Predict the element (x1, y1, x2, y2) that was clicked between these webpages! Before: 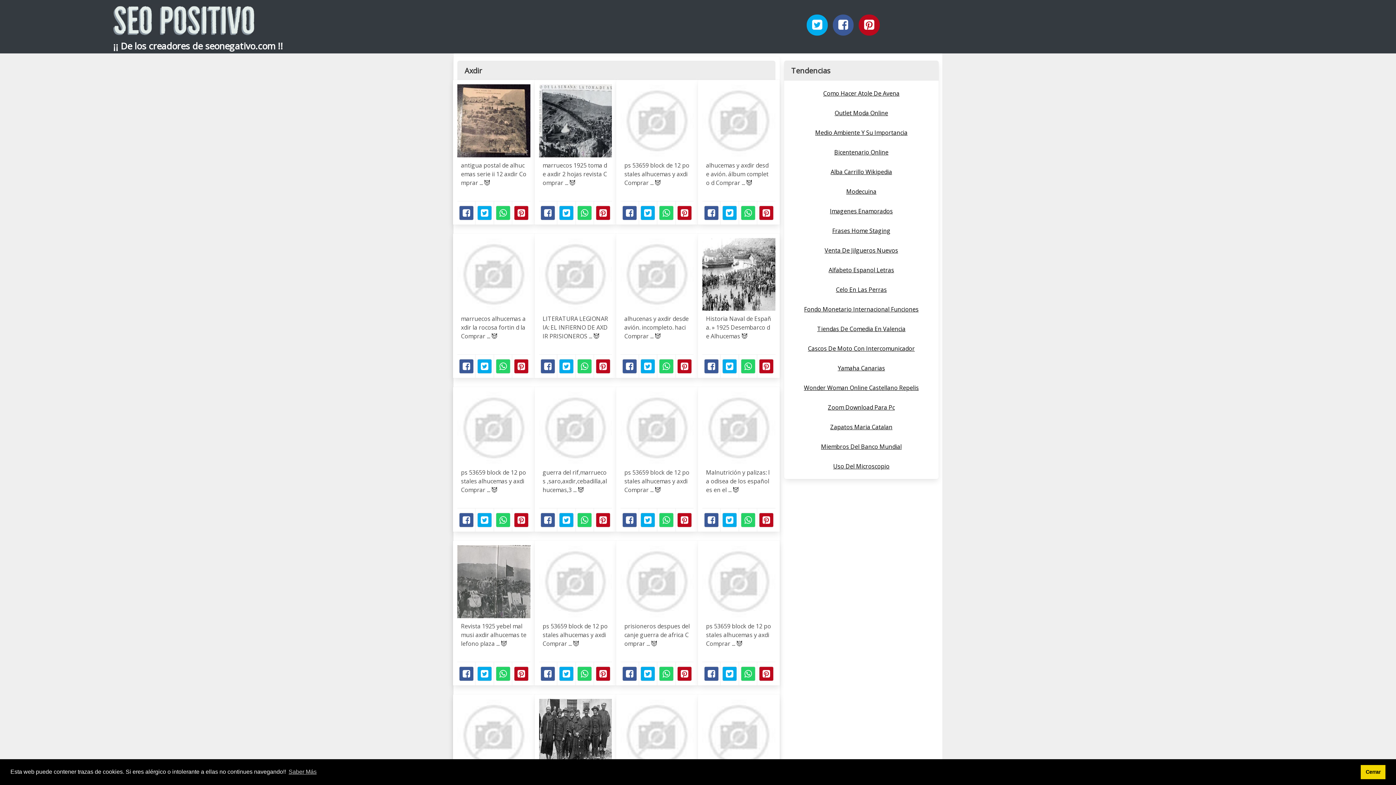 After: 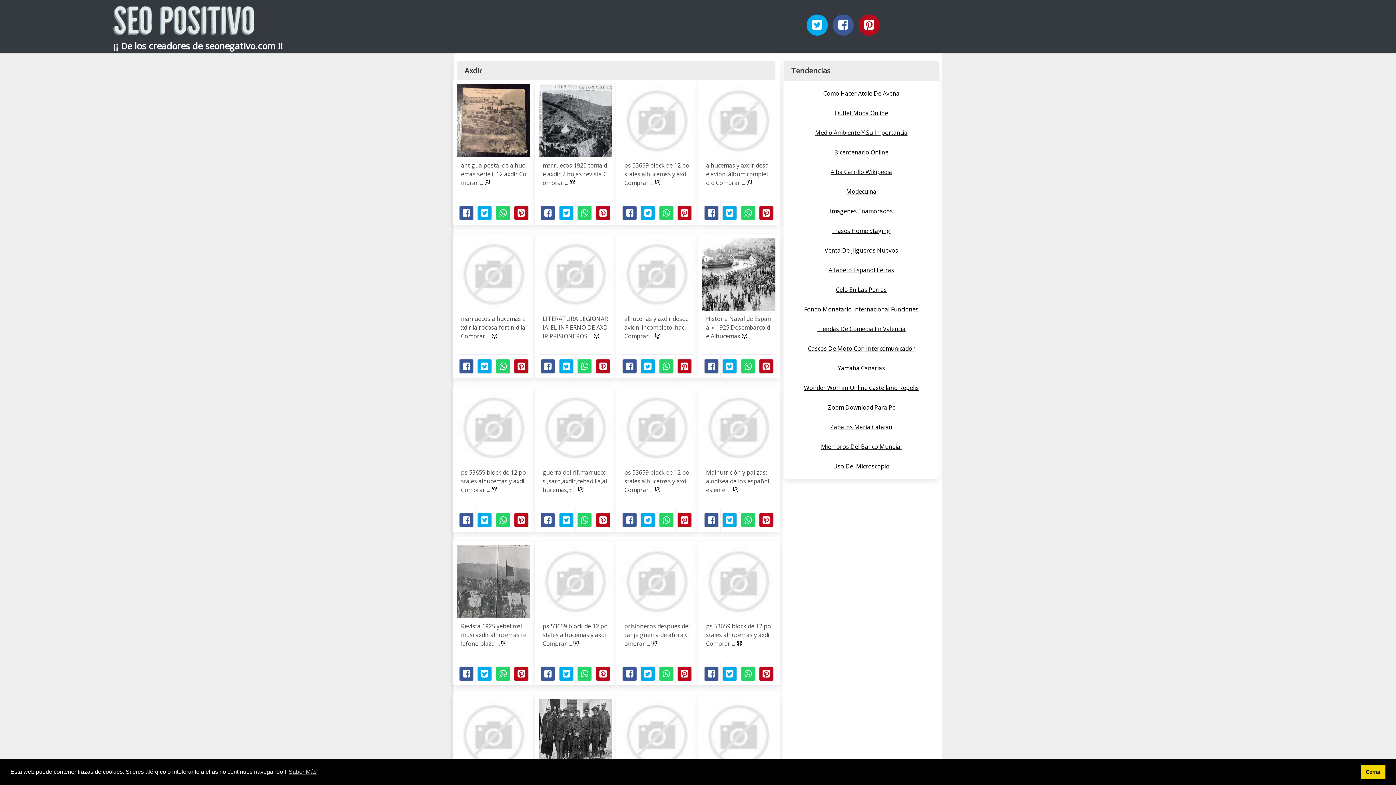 Action: label: Pinterest bbox: (858, 14, 879, 35)